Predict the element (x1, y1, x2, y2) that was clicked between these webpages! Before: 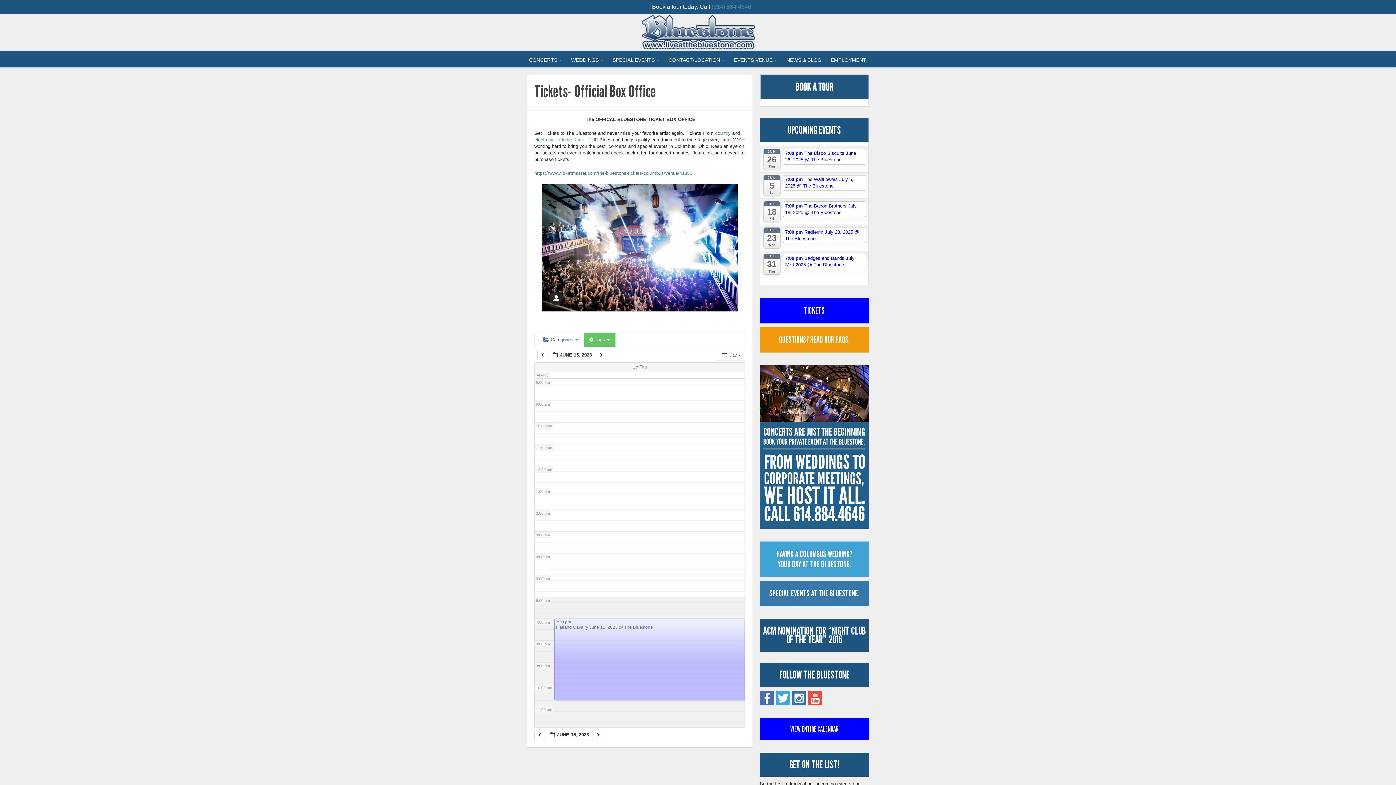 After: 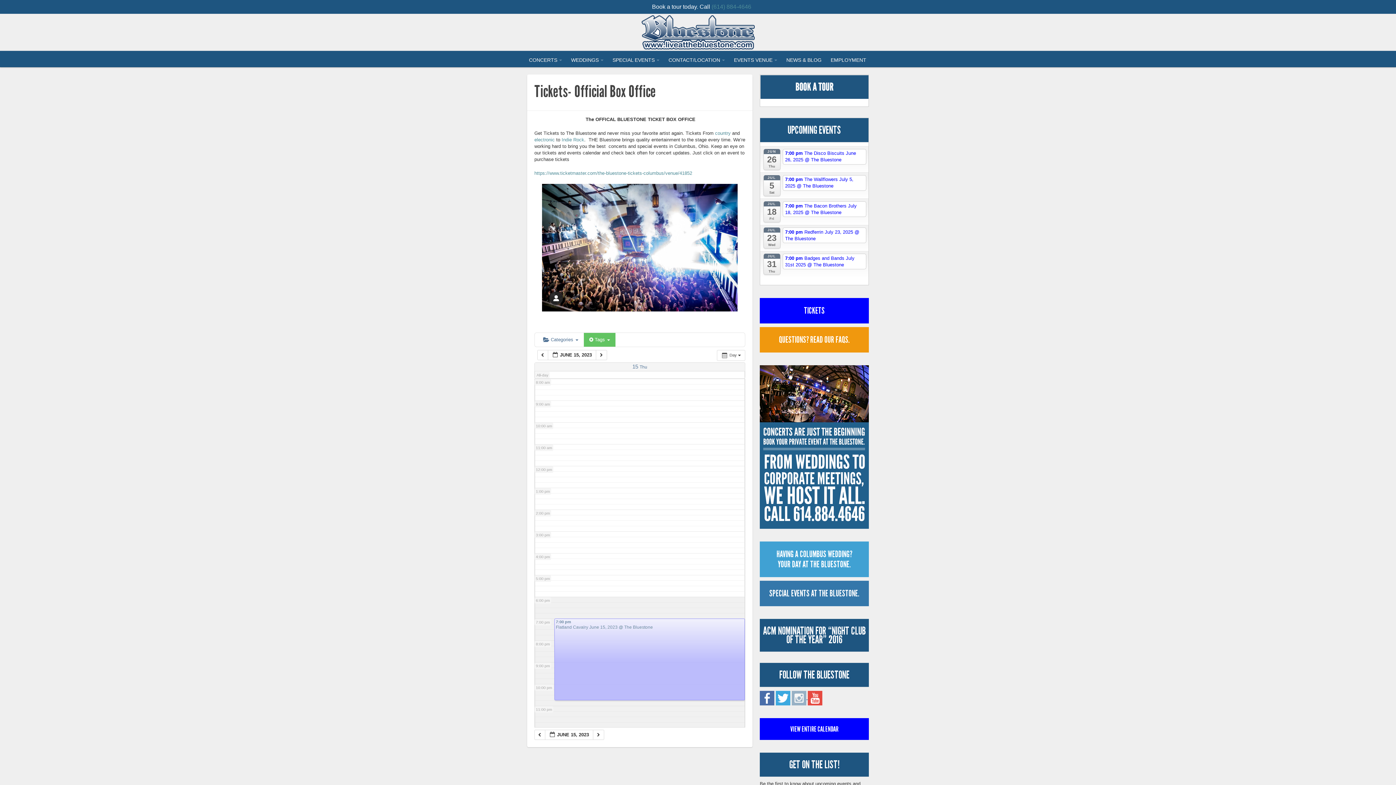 Action: bbox: (792, 695, 808, 700) label:  